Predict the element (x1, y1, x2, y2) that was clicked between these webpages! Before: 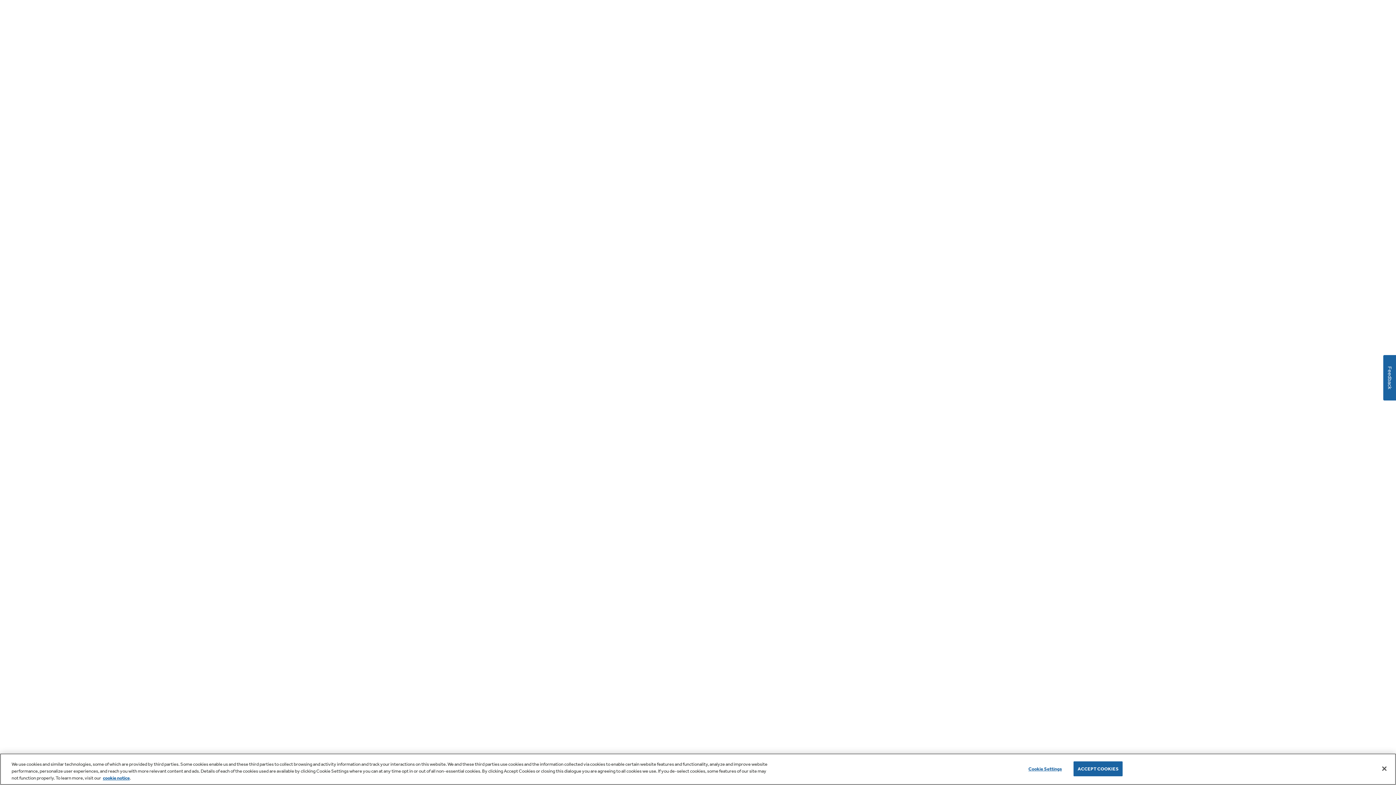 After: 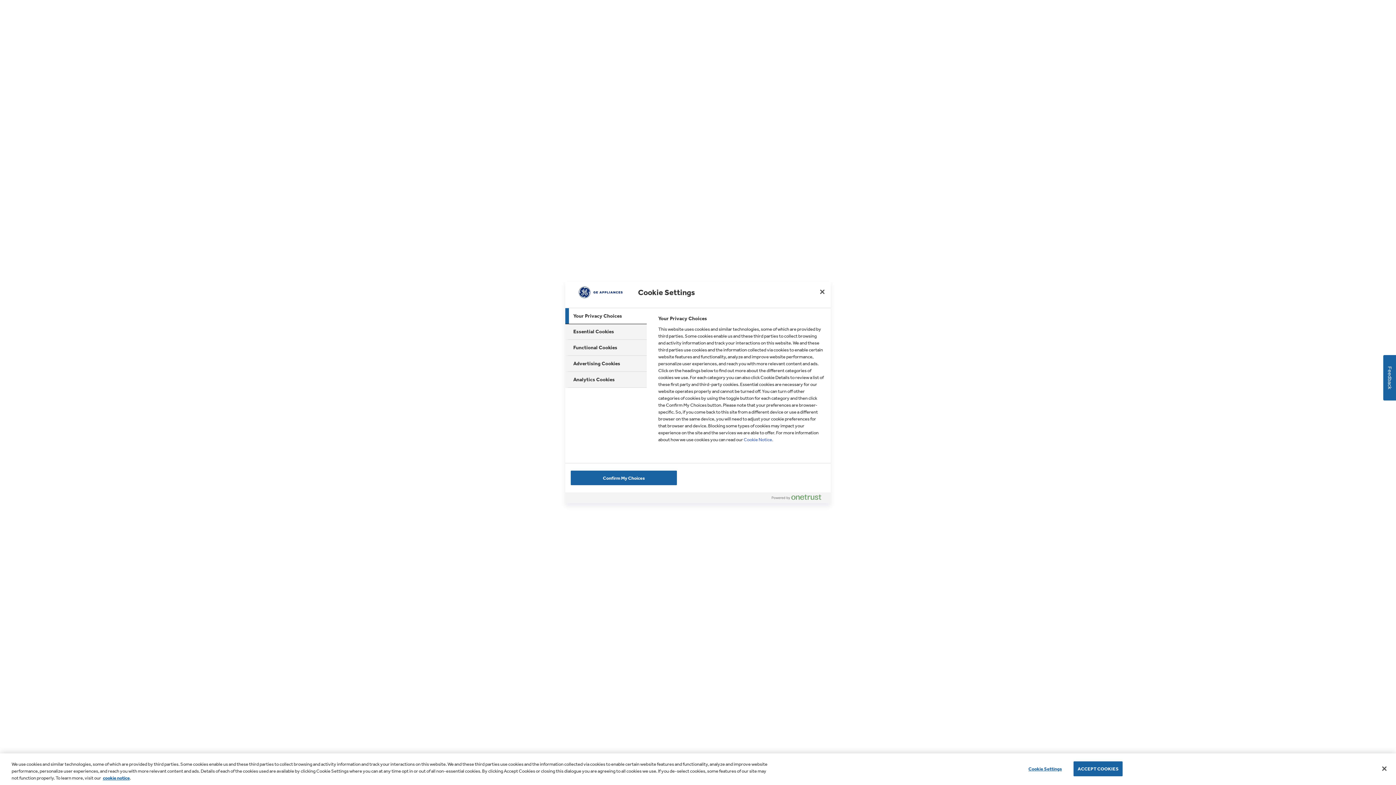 Action: label: Cookie Settings bbox: (1022, 762, 1068, 776)